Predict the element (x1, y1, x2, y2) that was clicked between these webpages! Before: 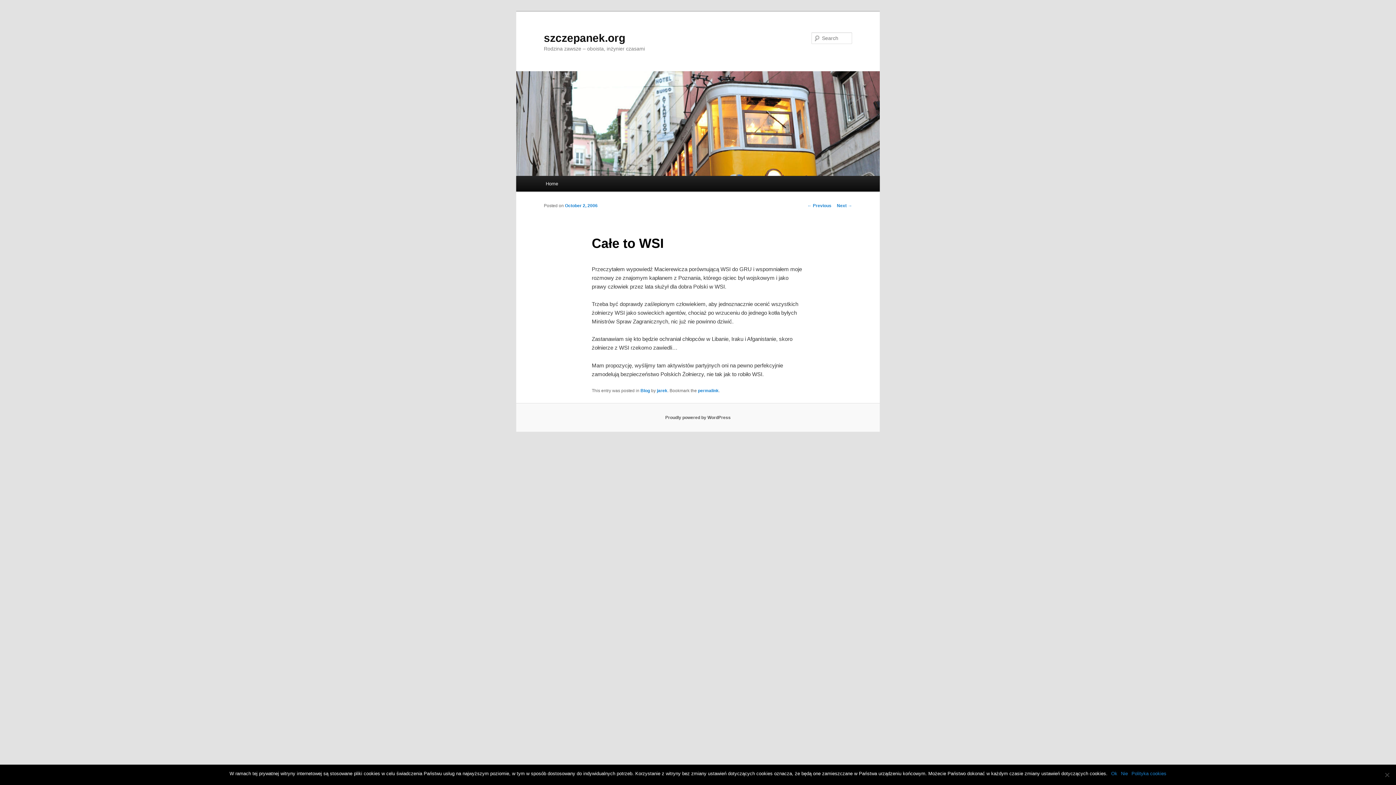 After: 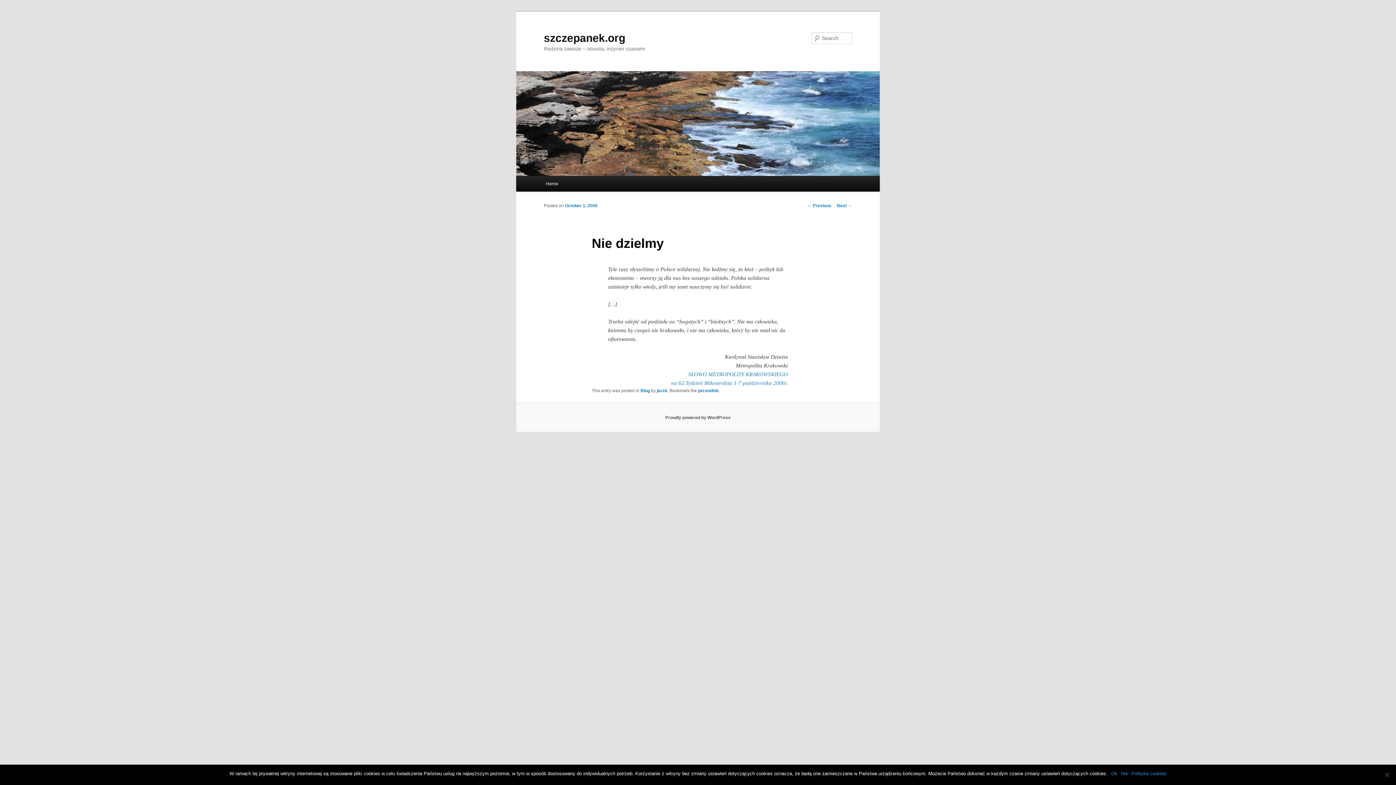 Action: label: ← Previous bbox: (807, 203, 831, 208)